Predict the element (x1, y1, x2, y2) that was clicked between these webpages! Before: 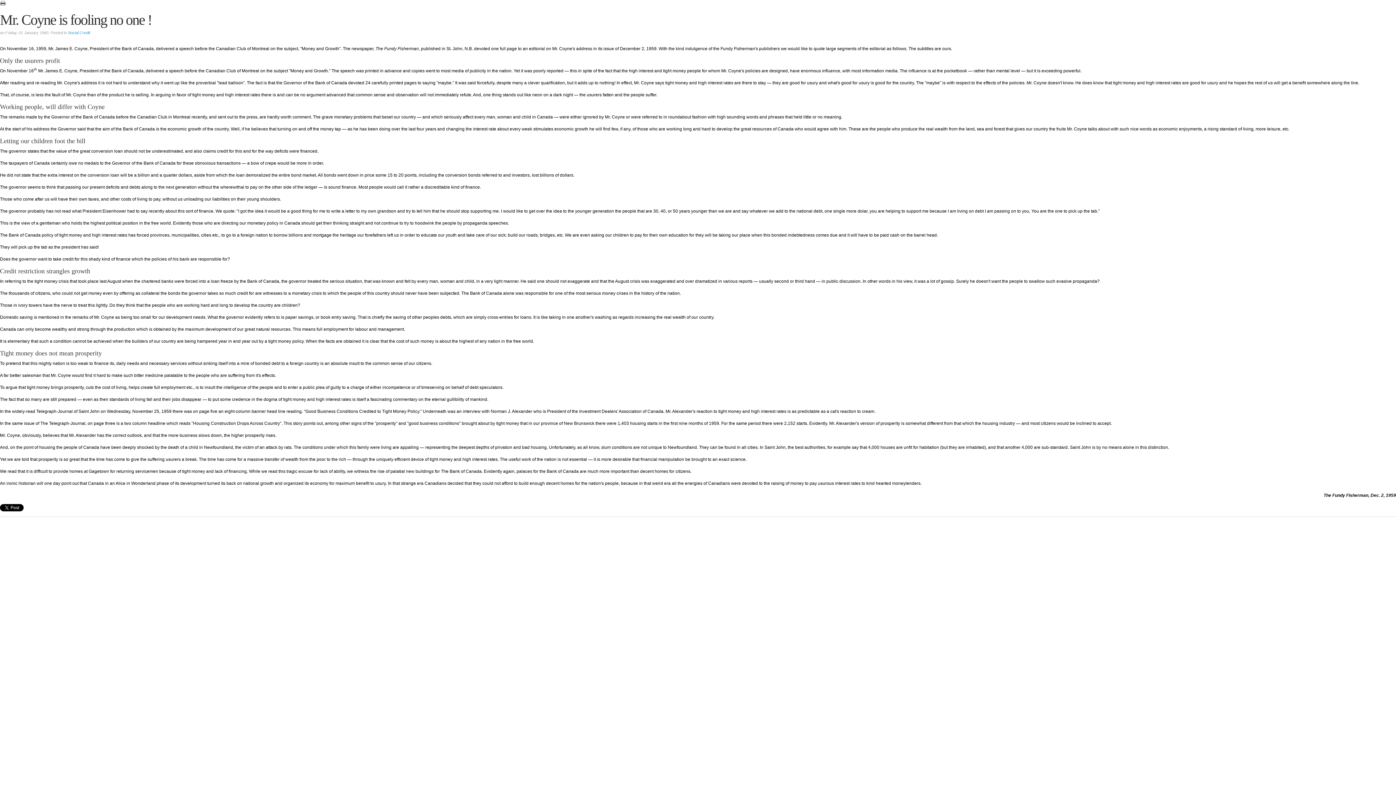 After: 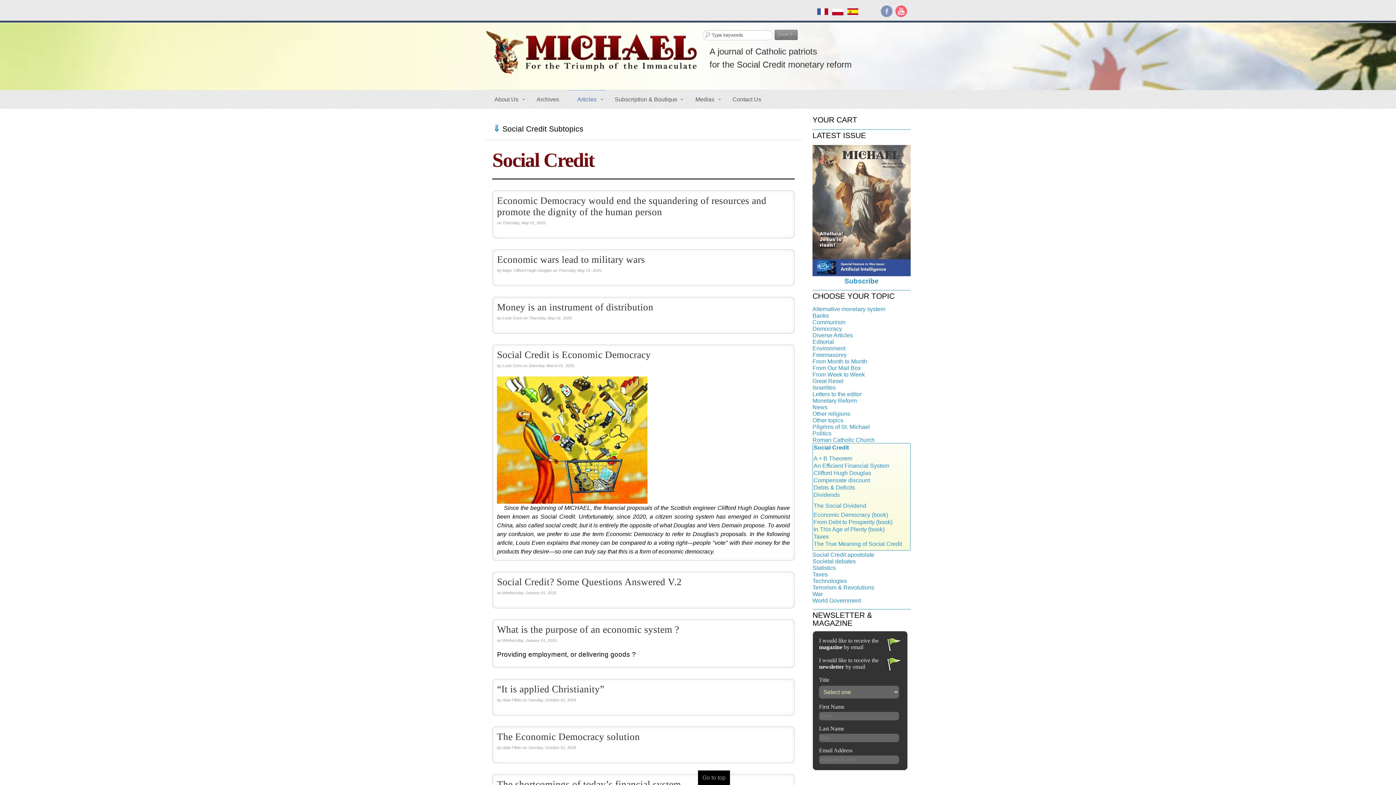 Action: label: Social Credit bbox: (68, 30, 90, 34)